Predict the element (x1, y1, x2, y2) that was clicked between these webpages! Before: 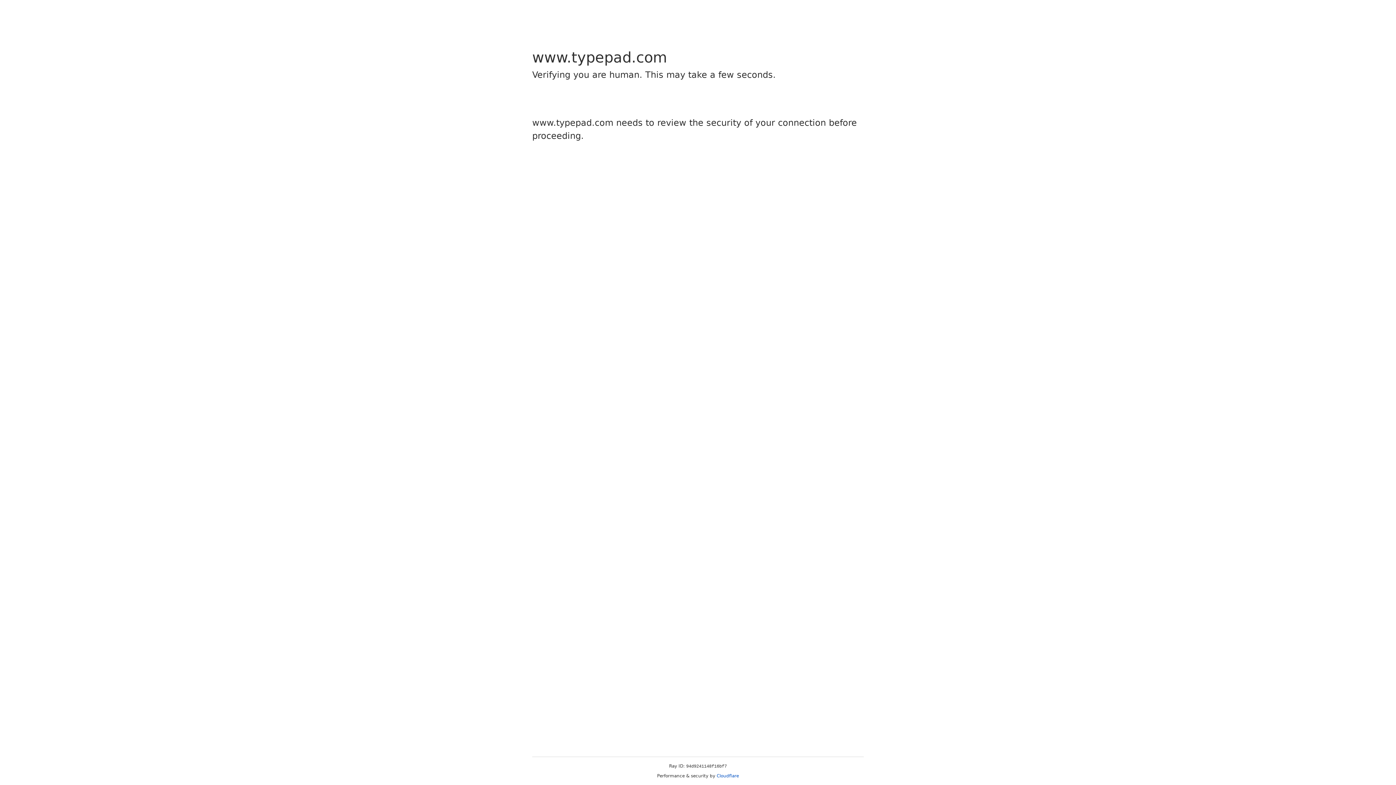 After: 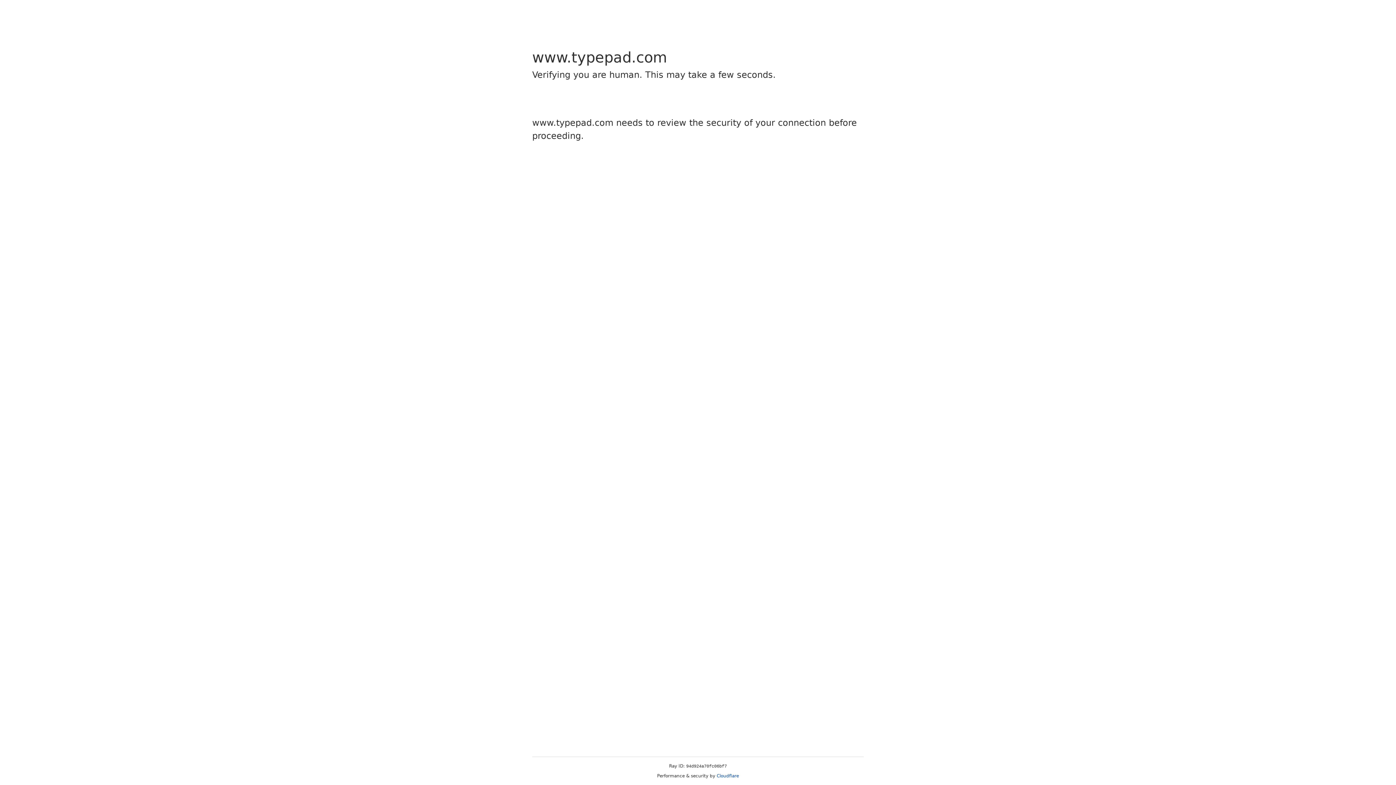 Action: label: Cloudflare bbox: (716, 773, 739, 778)